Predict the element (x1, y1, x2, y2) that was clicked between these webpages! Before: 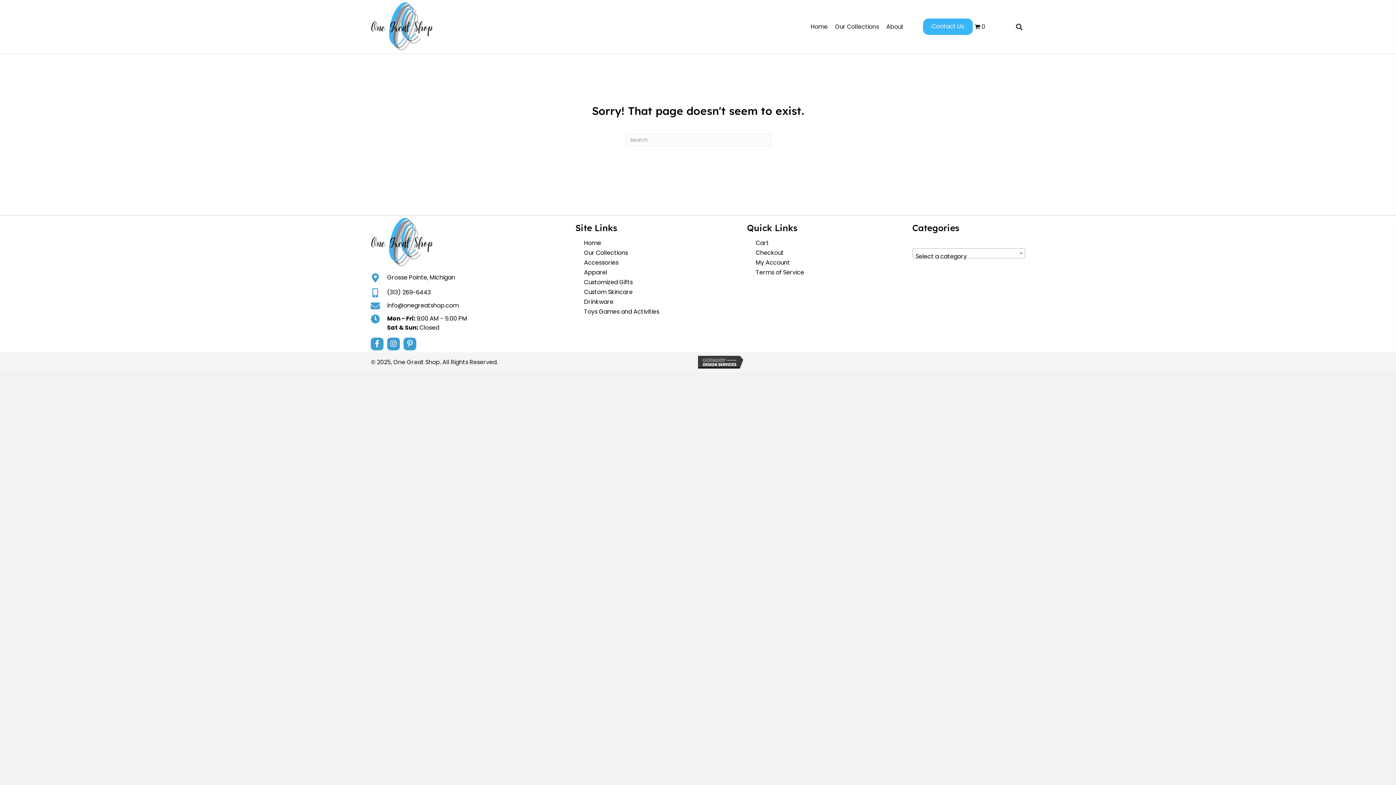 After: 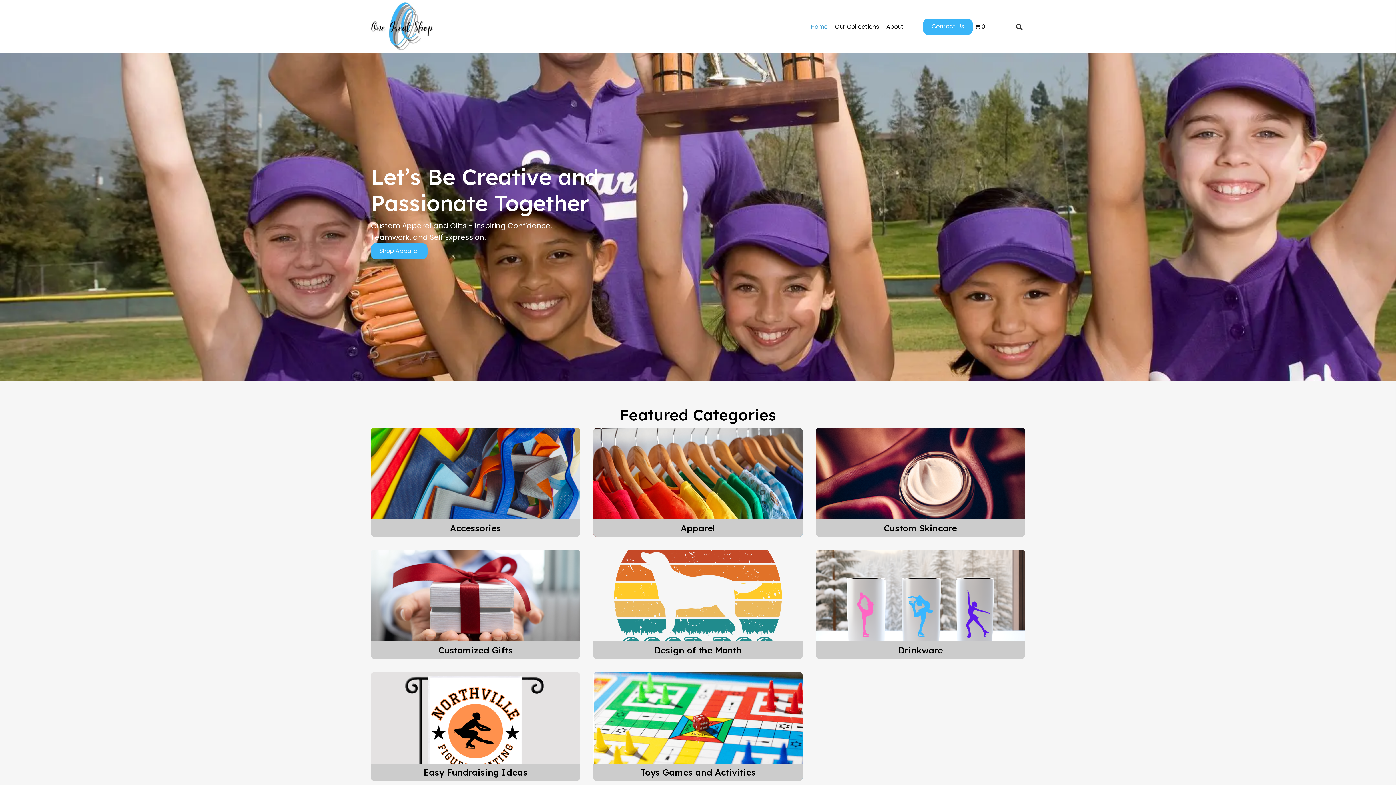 Action: bbox: (810, 23, 828, 30) label: Home